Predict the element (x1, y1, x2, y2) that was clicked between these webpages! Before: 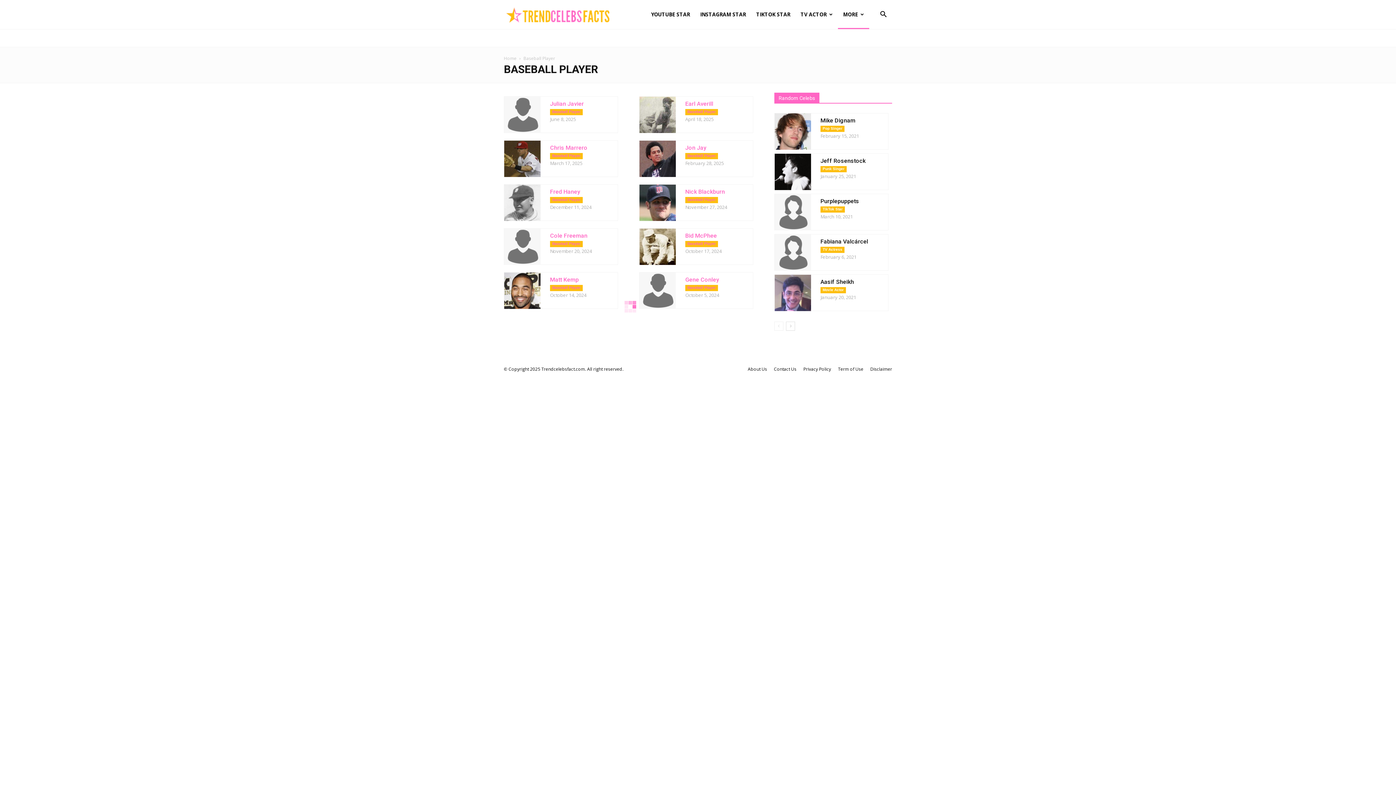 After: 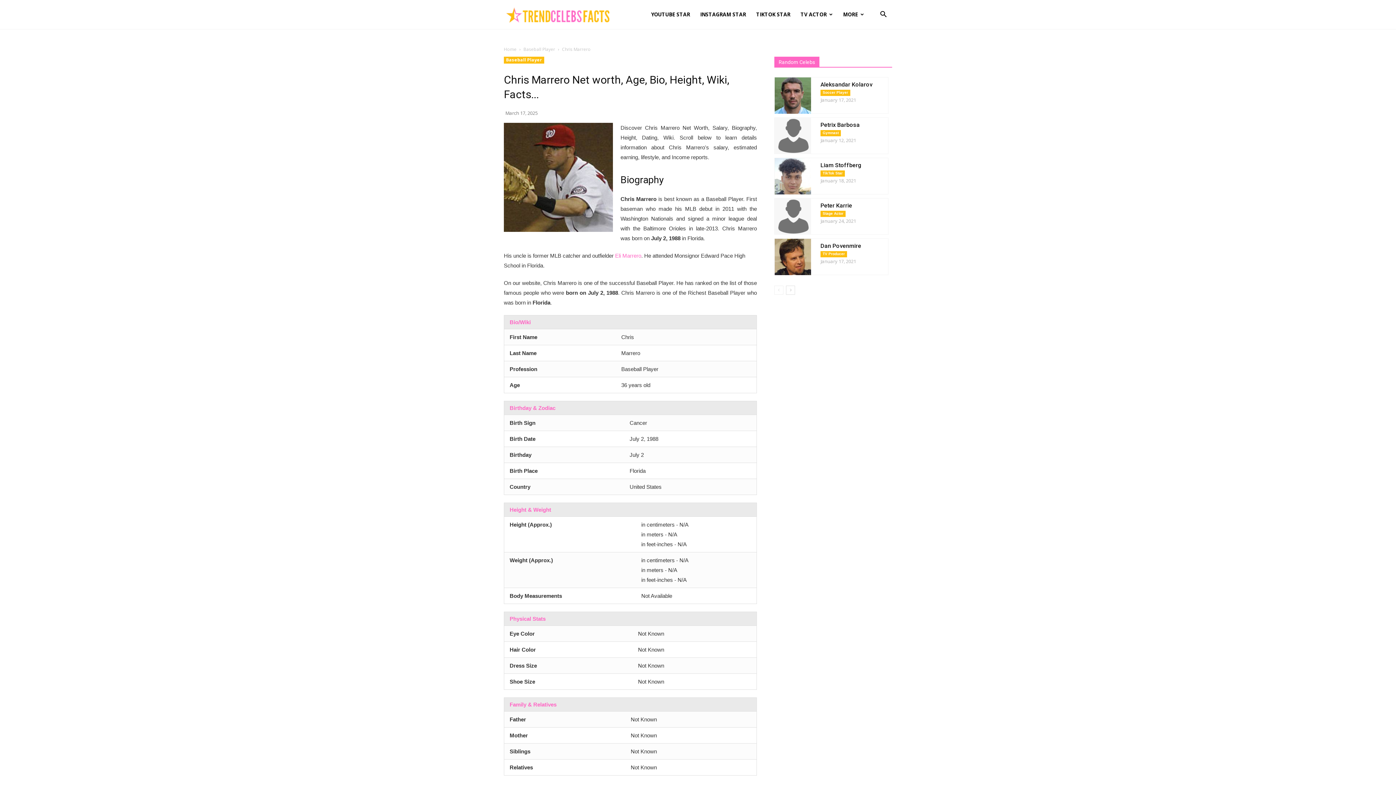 Action: bbox: (504, 140, 540, 177)